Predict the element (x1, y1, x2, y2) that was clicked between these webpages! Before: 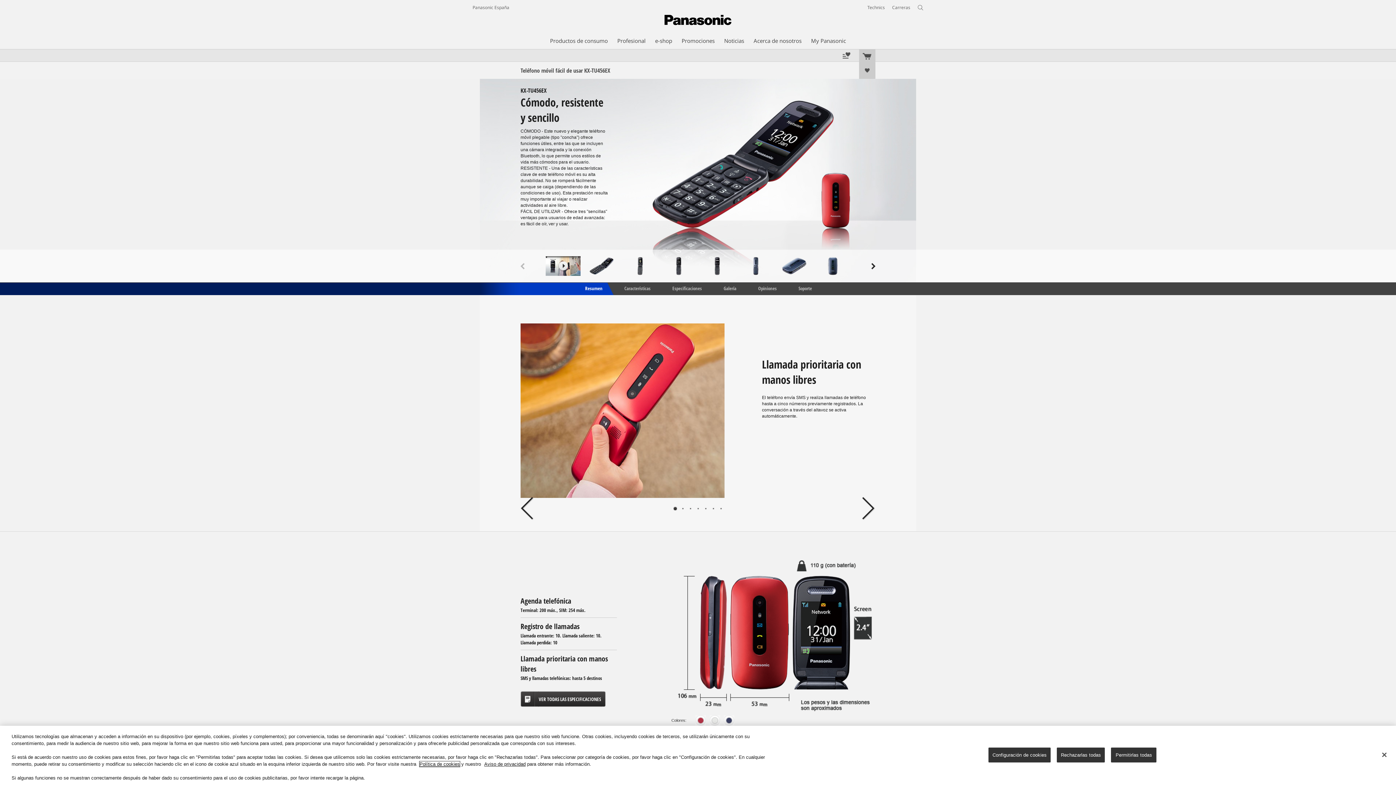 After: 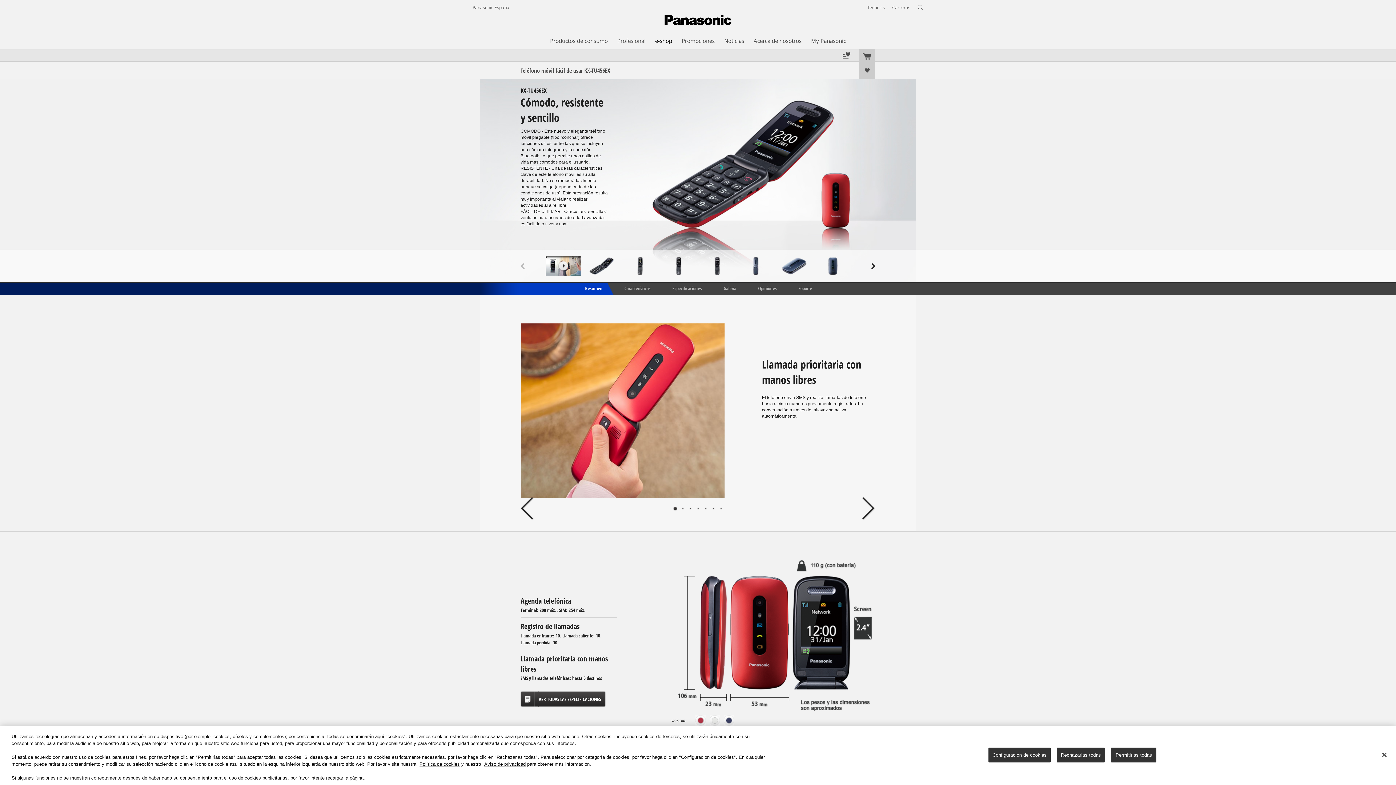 Action: label: e-shop bbox: (655, 36, 672, 44)